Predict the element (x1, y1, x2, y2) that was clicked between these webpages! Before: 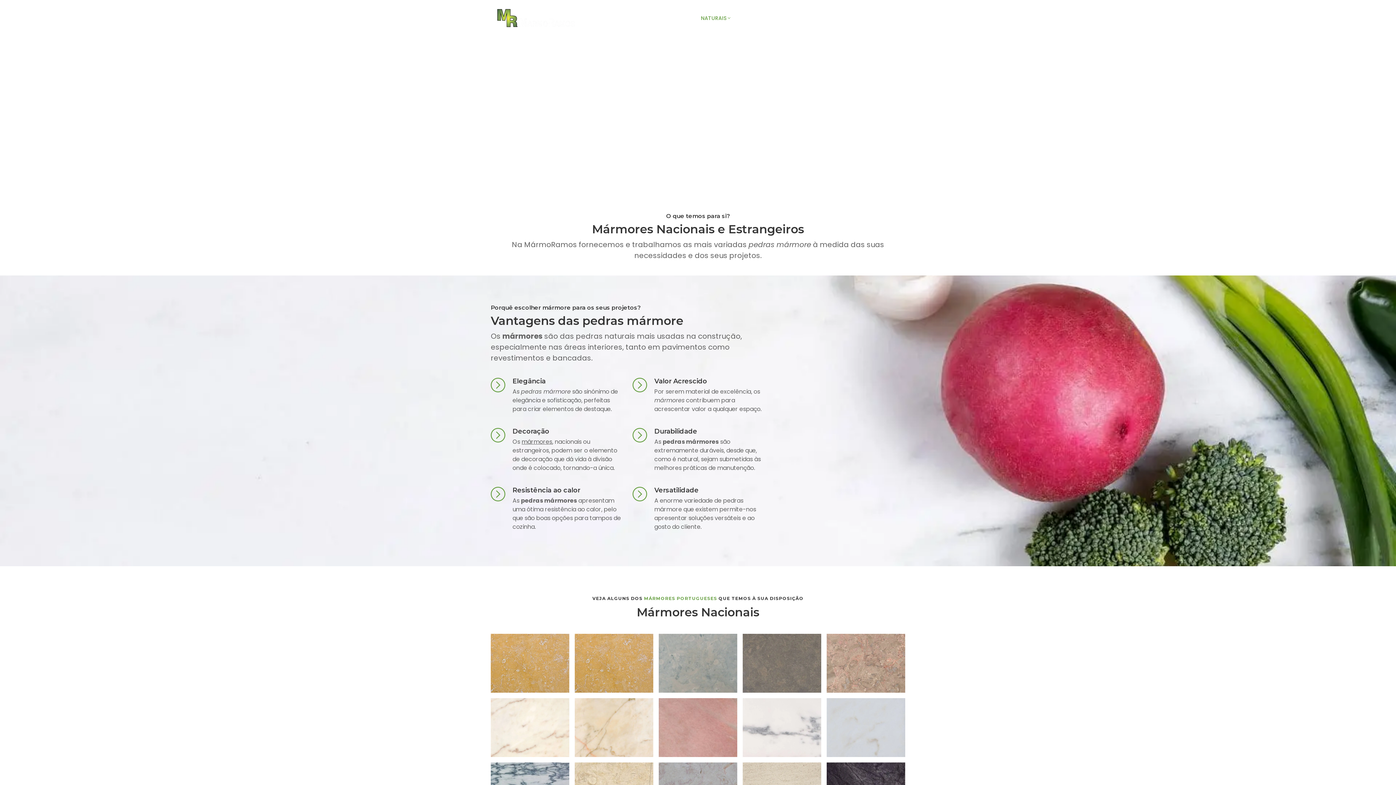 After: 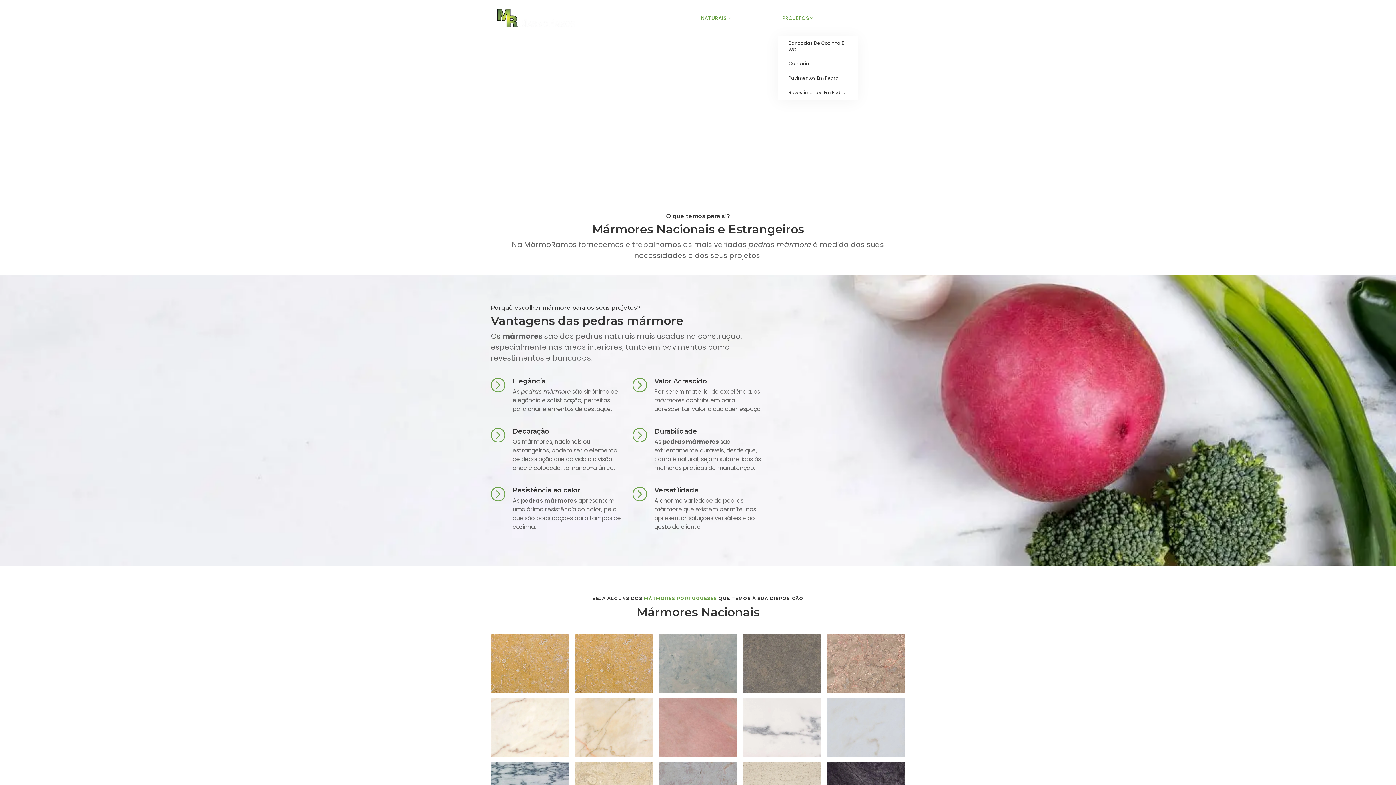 Action: label: PROJETOS  bbox: (777, 14, 817, 21)